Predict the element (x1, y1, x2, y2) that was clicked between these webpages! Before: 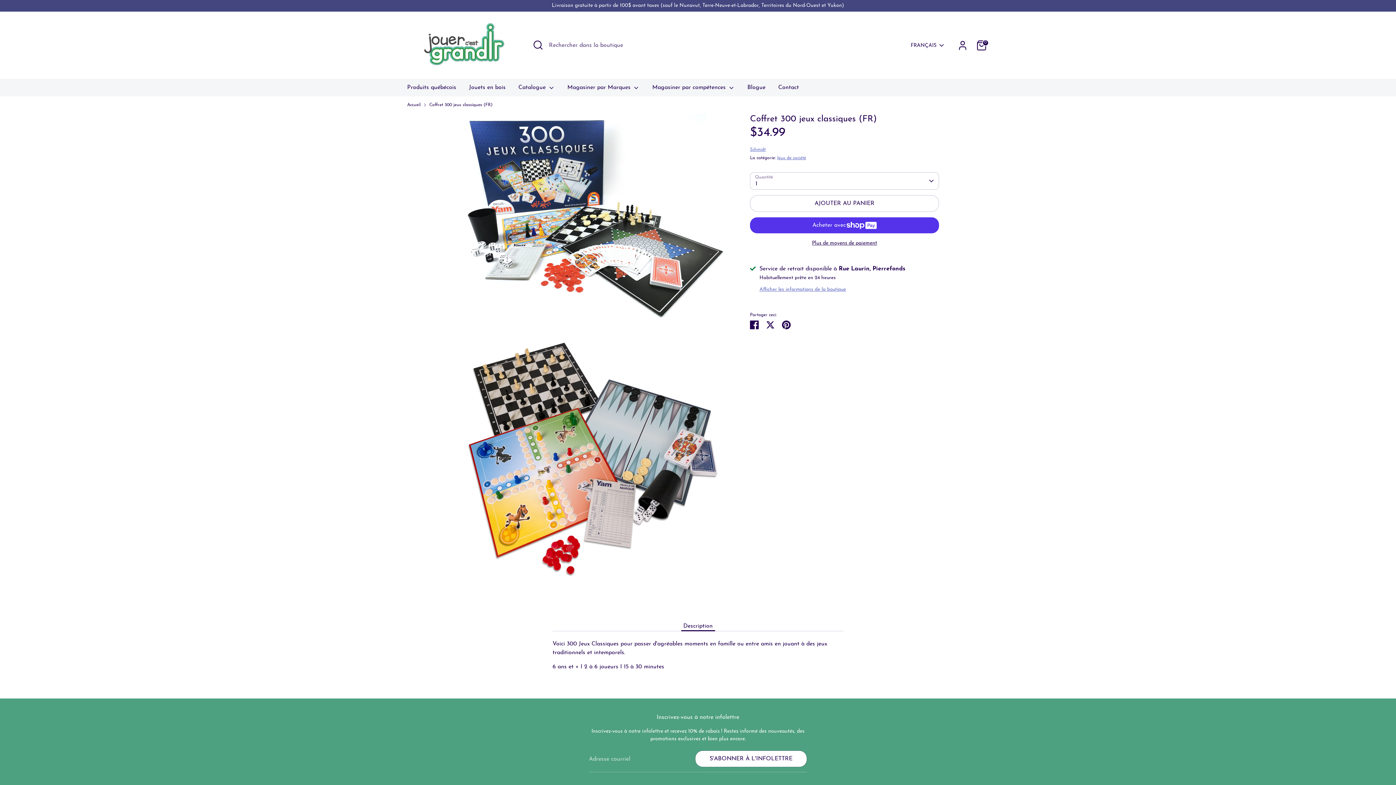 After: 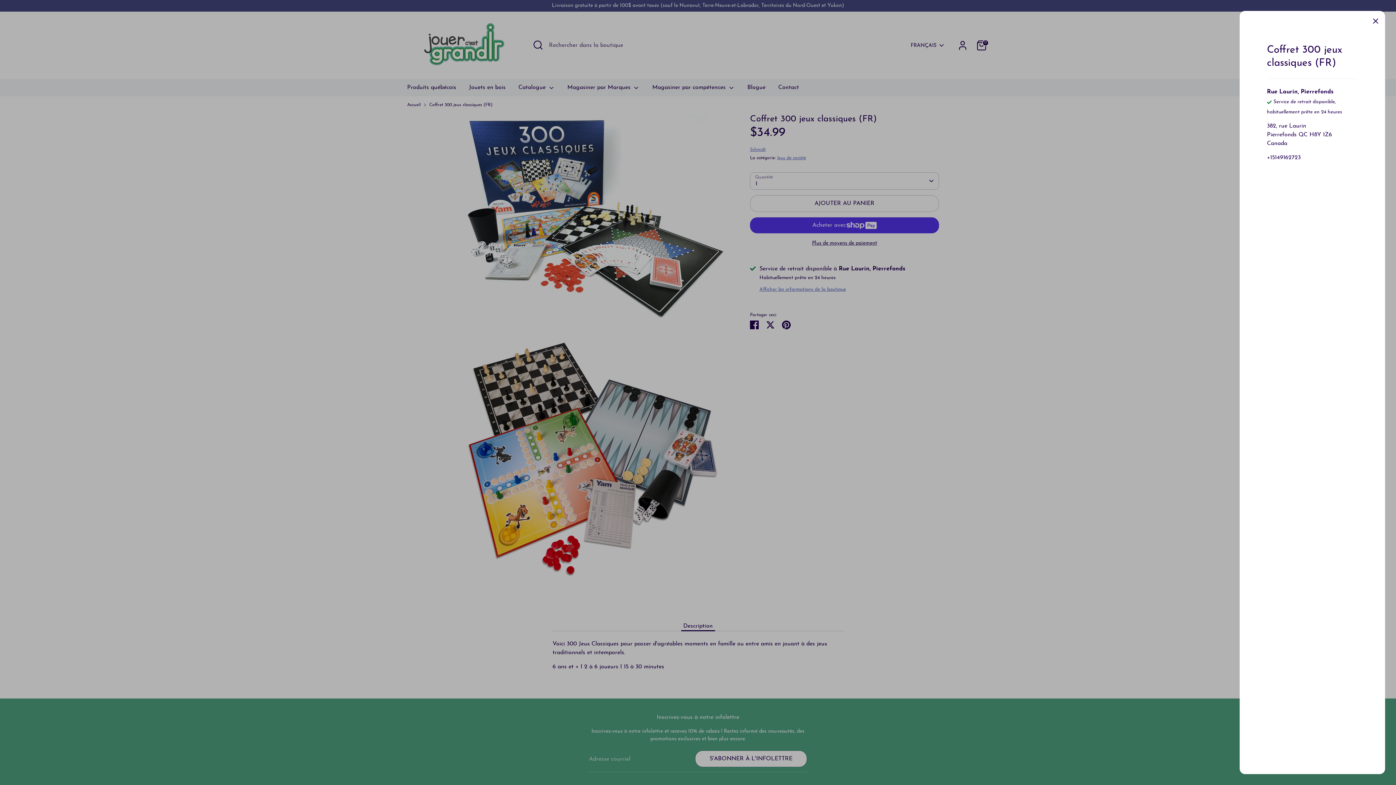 Action: bbox: (759, 286, 846, 292) label: Afficher les informations de la boutique